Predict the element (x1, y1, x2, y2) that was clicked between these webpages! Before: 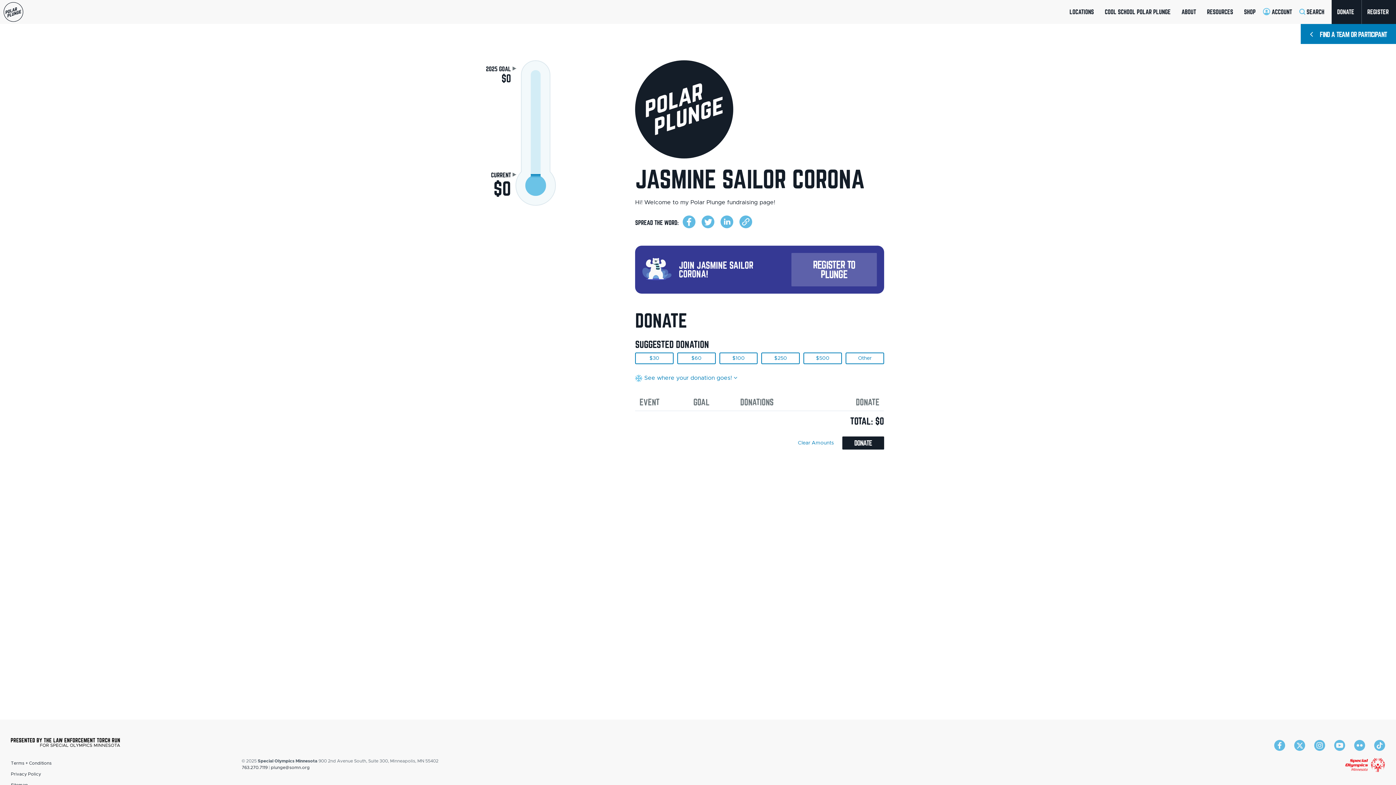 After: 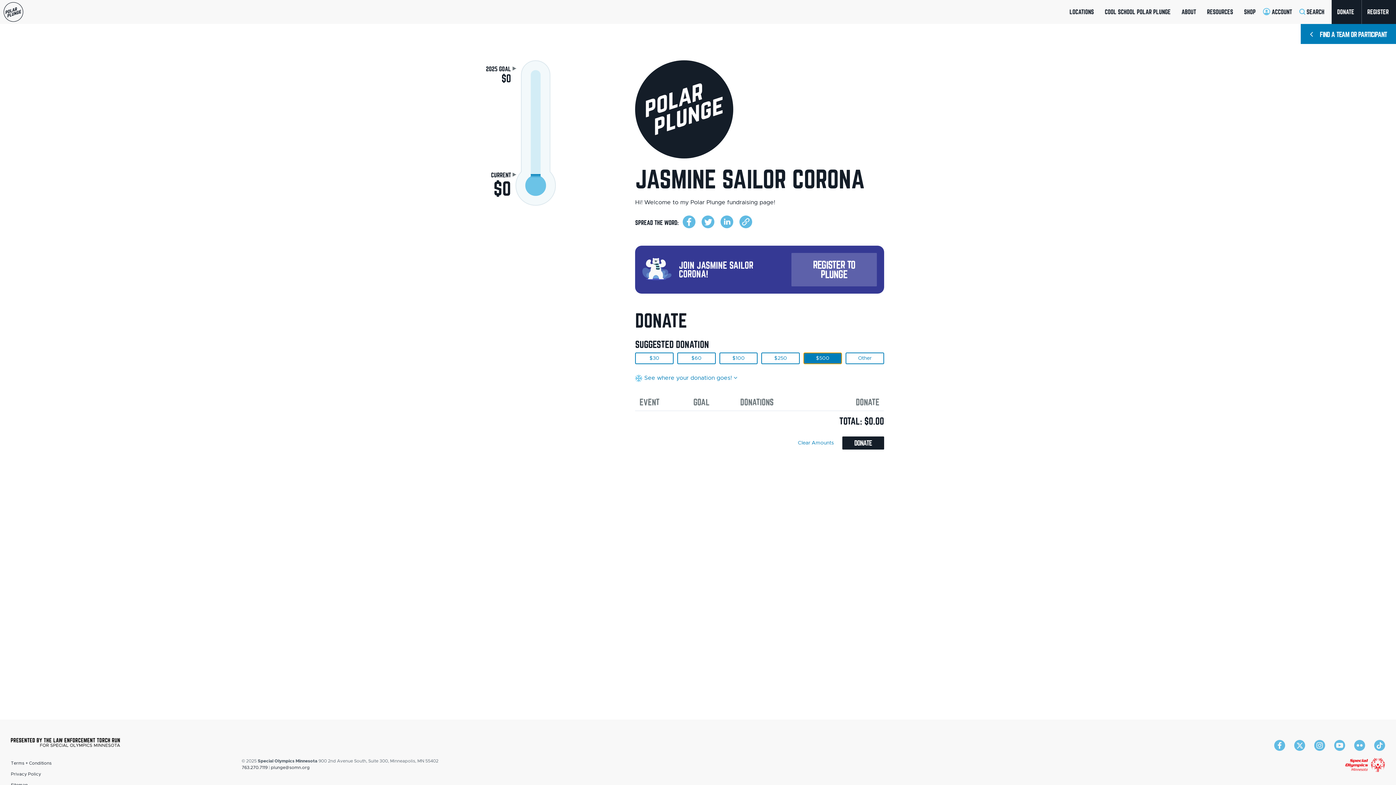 Action: bbox: (803, 352, 842, 364) label: $500